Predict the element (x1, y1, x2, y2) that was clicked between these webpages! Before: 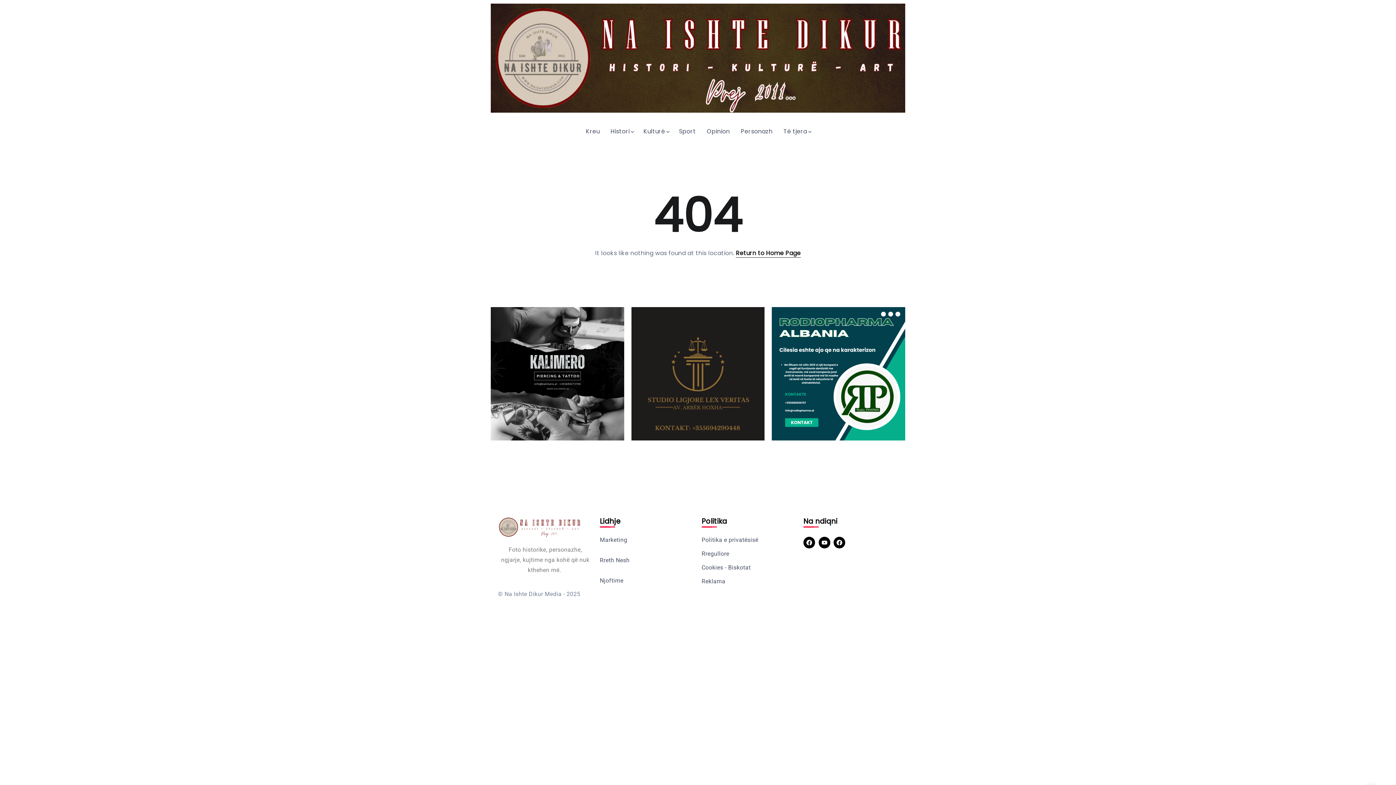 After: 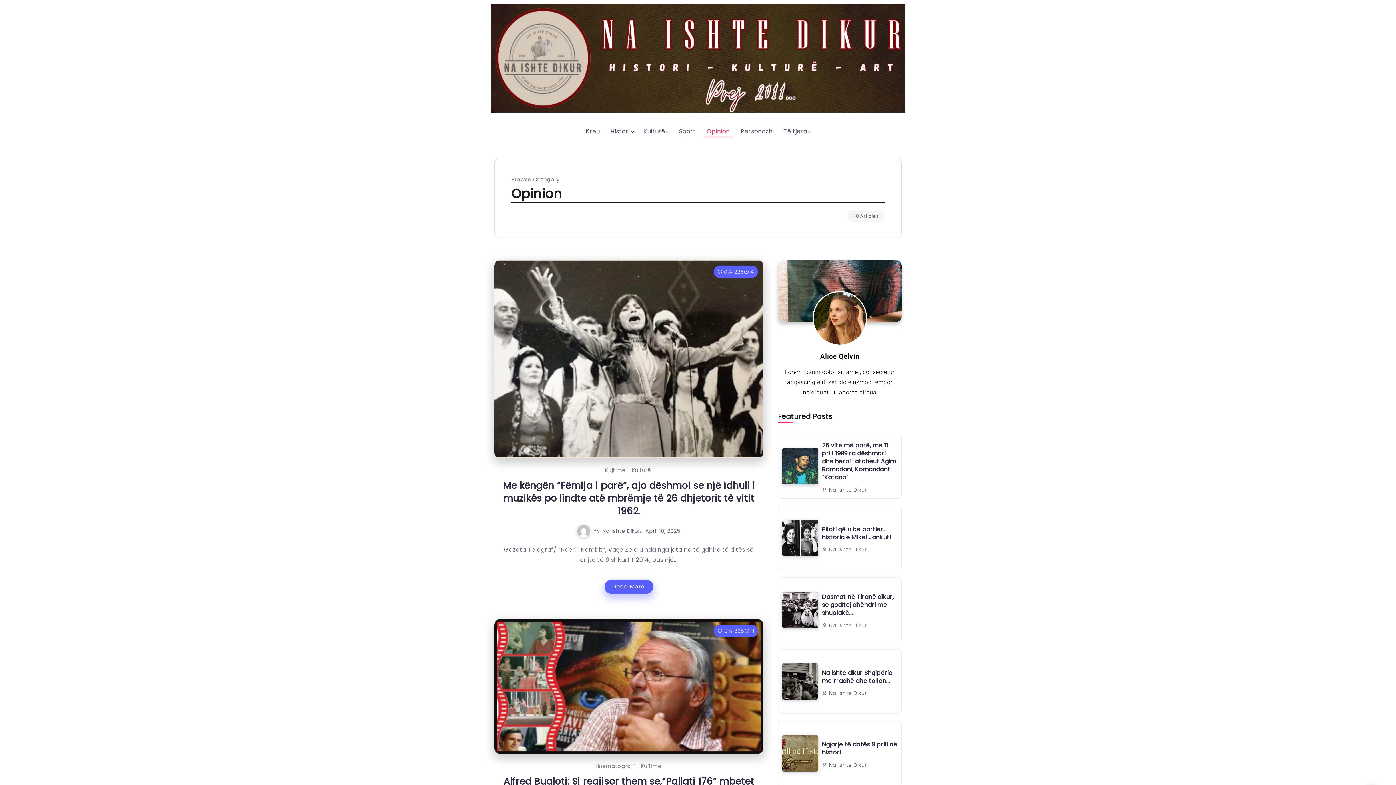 Action: bbox: (704, 125, 733, 137) label: Opinion